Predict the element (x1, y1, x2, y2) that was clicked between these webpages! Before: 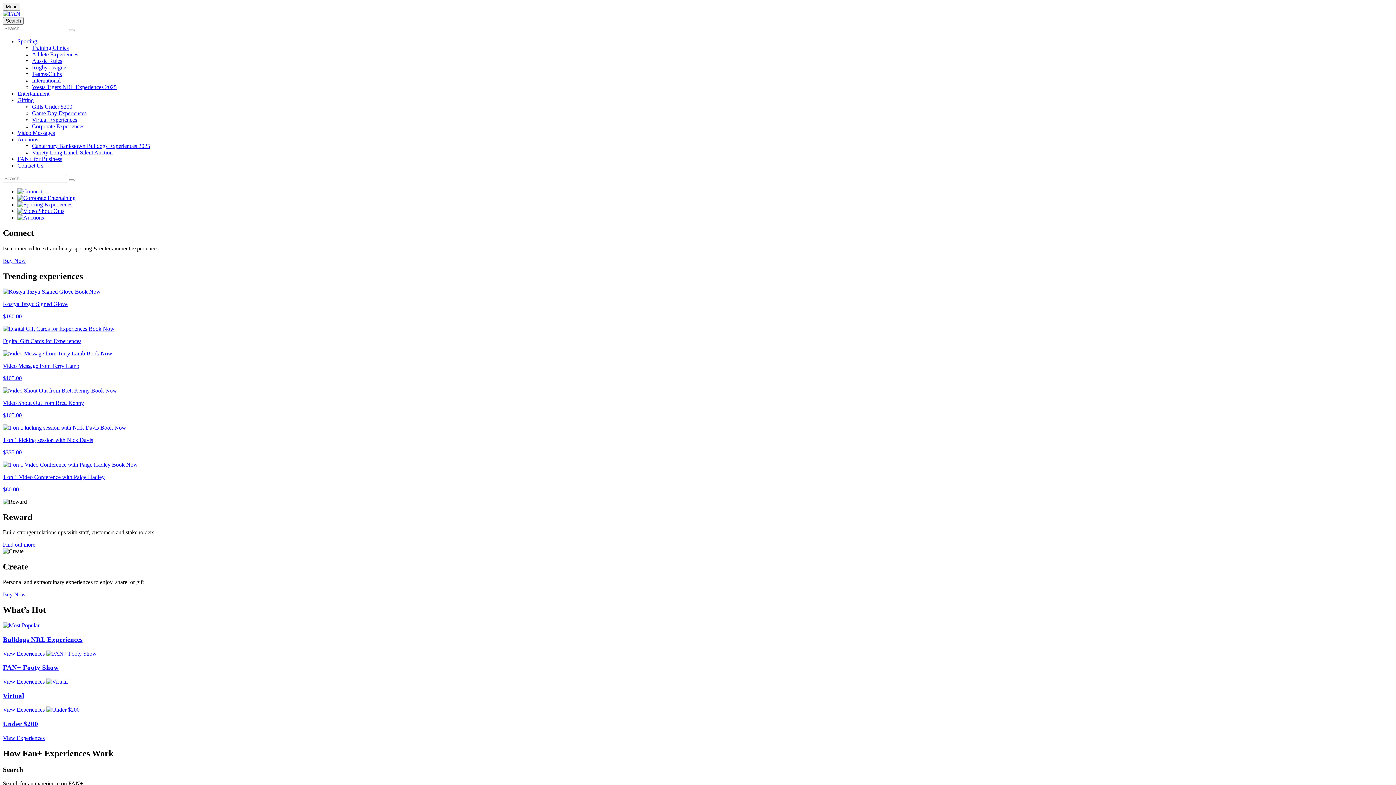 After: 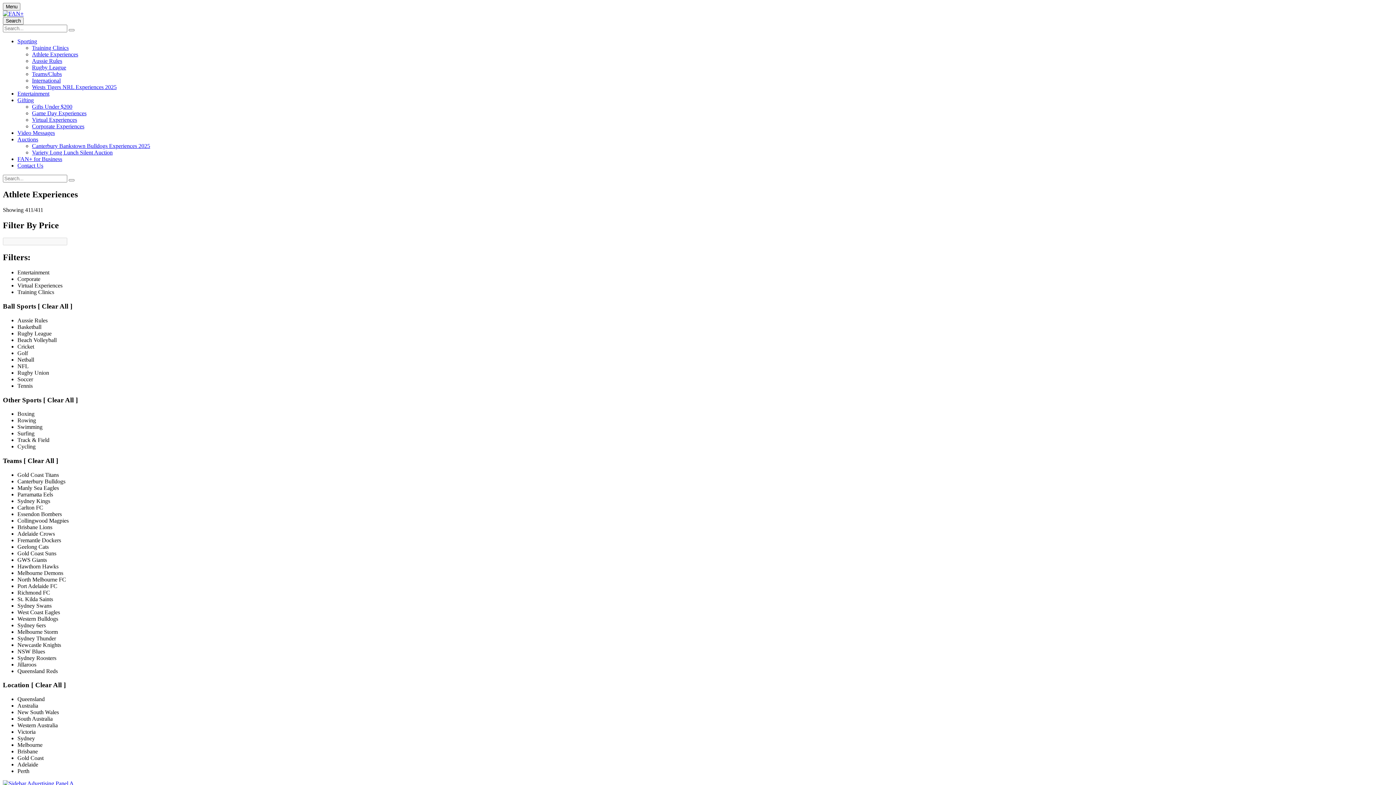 Action: bbox: (32, 51, 78, 57) label: Athlete Experiences